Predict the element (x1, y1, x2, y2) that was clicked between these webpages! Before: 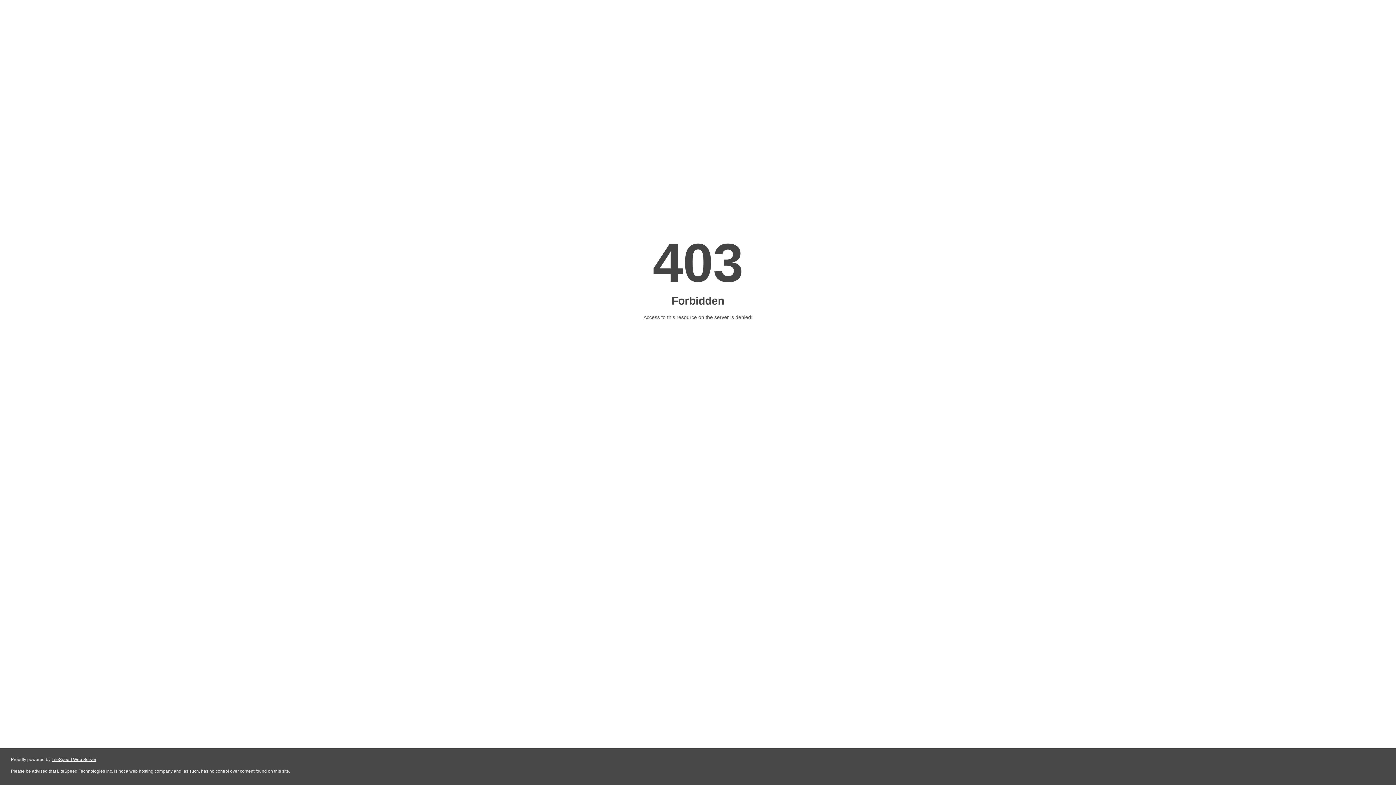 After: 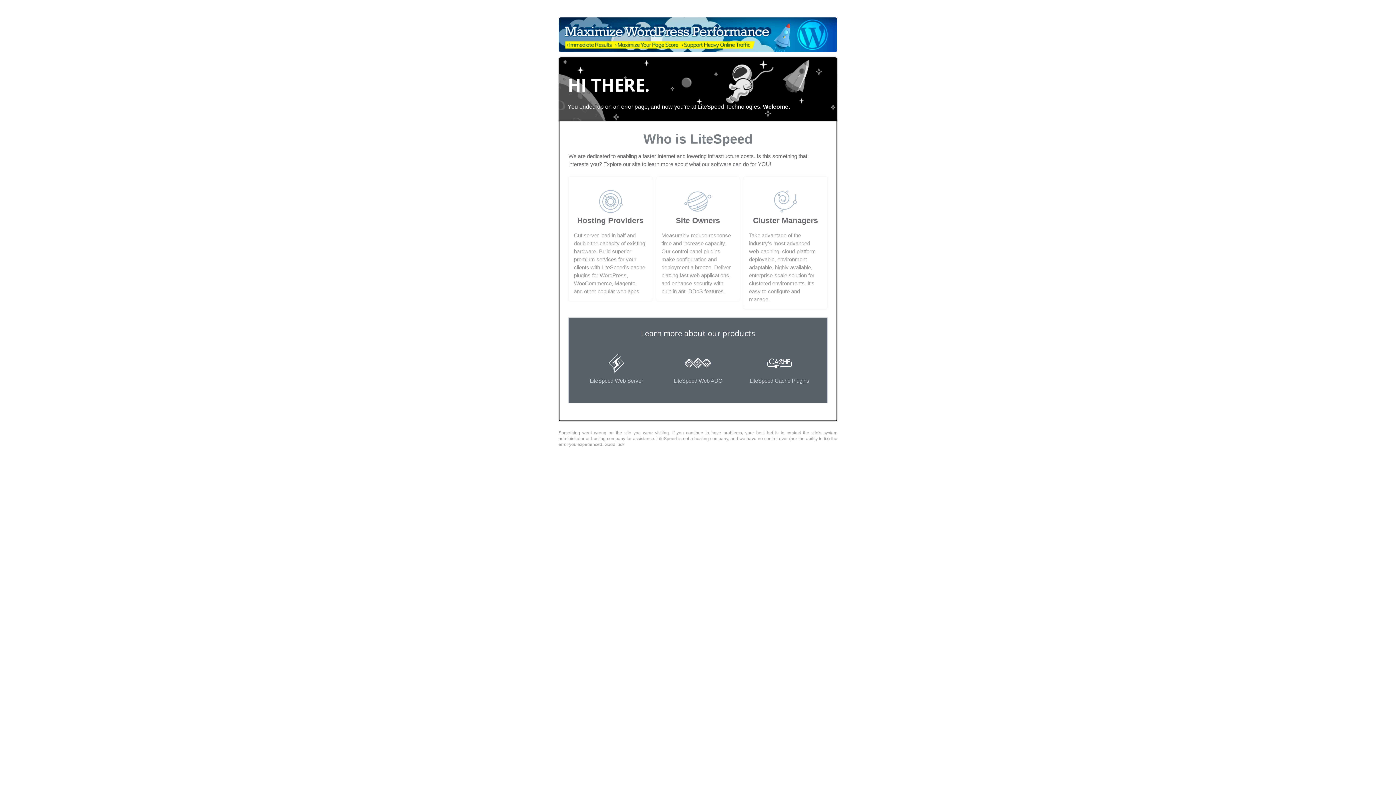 Action: bbox: (51, 757, 96, 762) label: LiteSpeed Web Server